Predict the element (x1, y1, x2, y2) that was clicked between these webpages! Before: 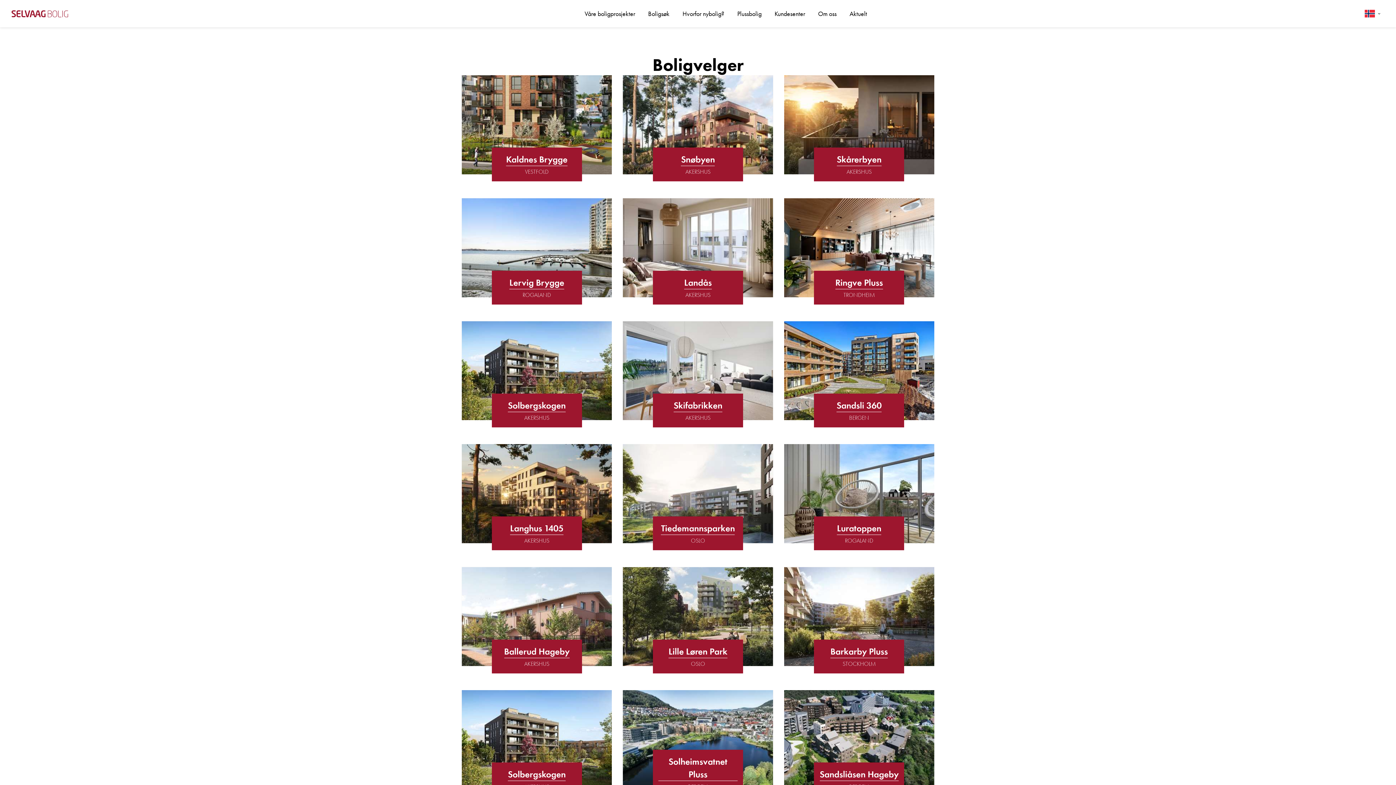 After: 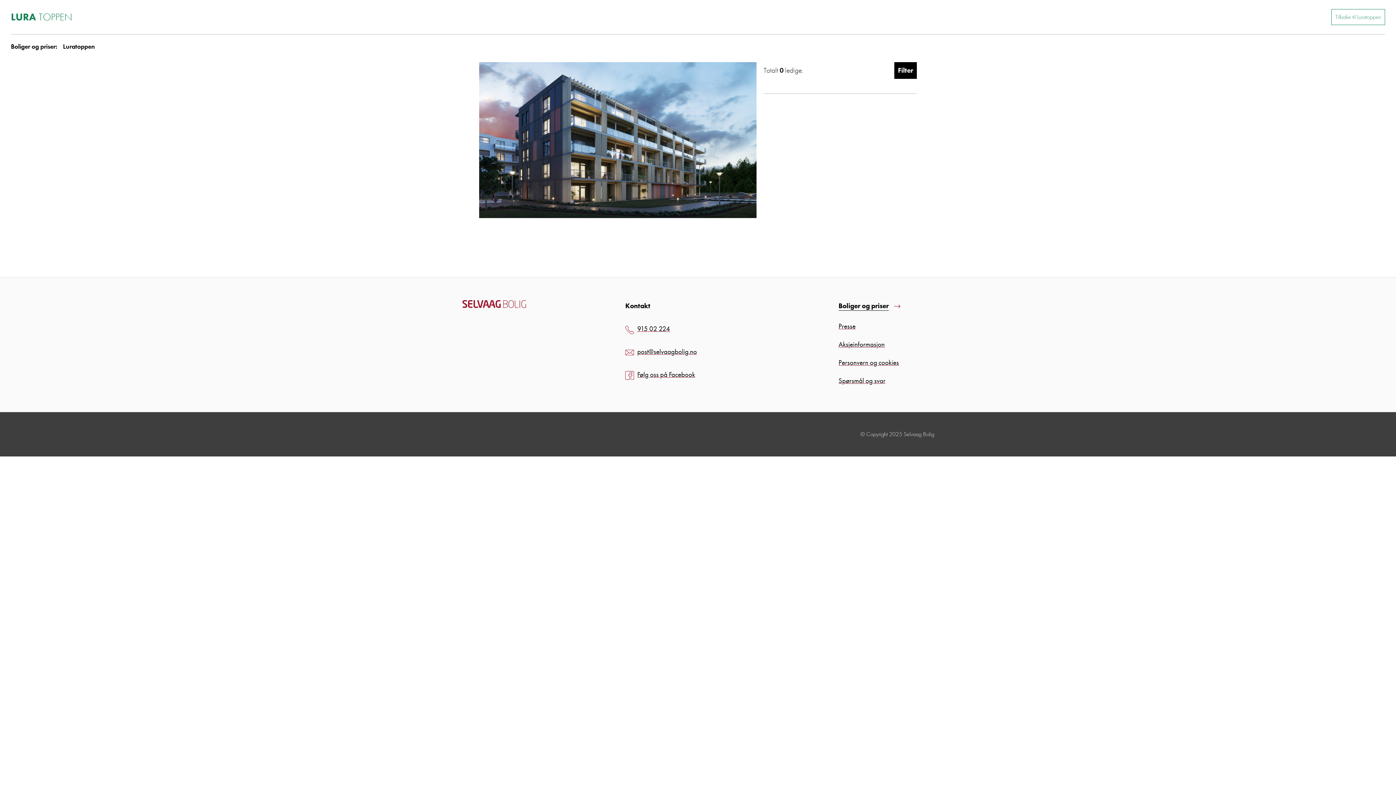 Action: label: Luratoppen

ROGALAND bbox: (784, 444, 934, 538)